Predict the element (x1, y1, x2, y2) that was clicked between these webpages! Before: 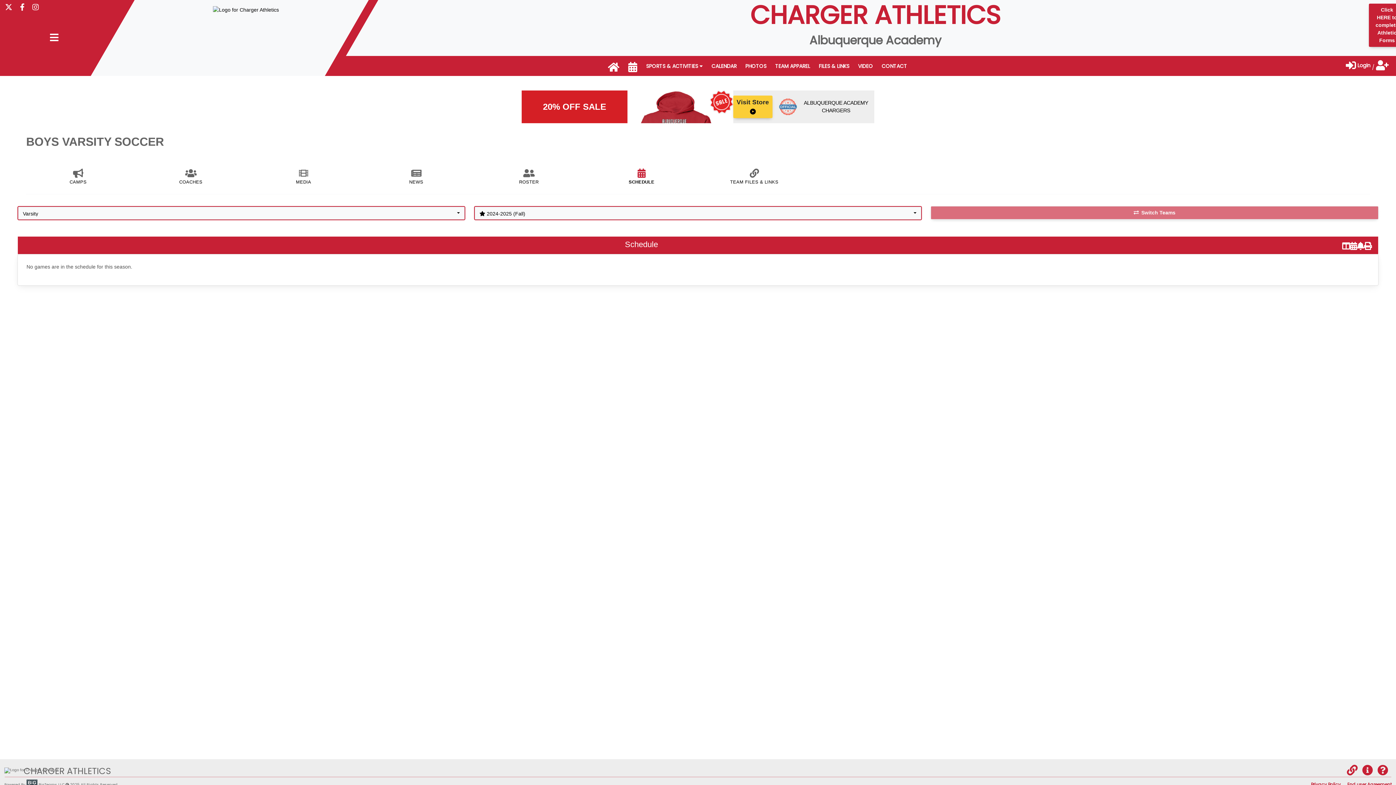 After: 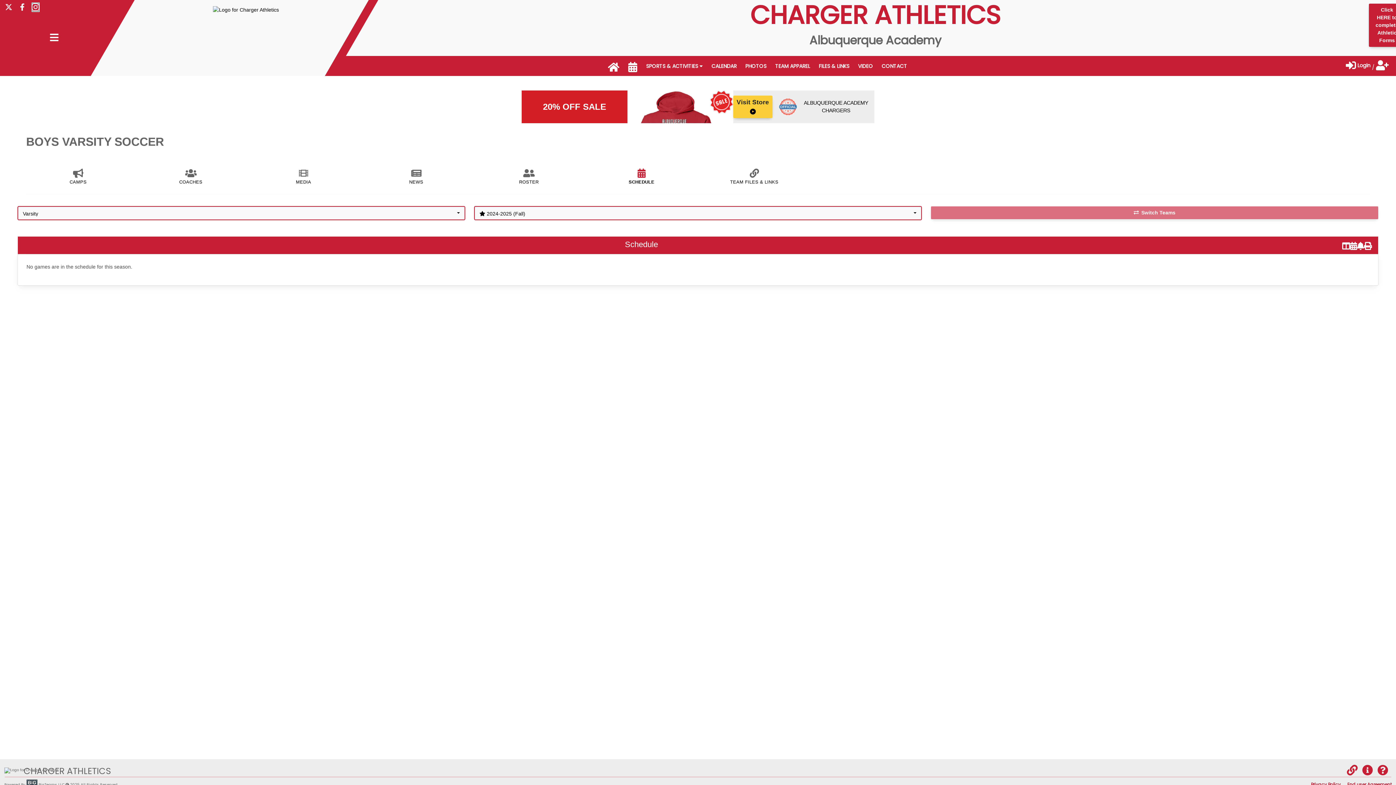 Action: bbox: (32, 3, 38, 11)